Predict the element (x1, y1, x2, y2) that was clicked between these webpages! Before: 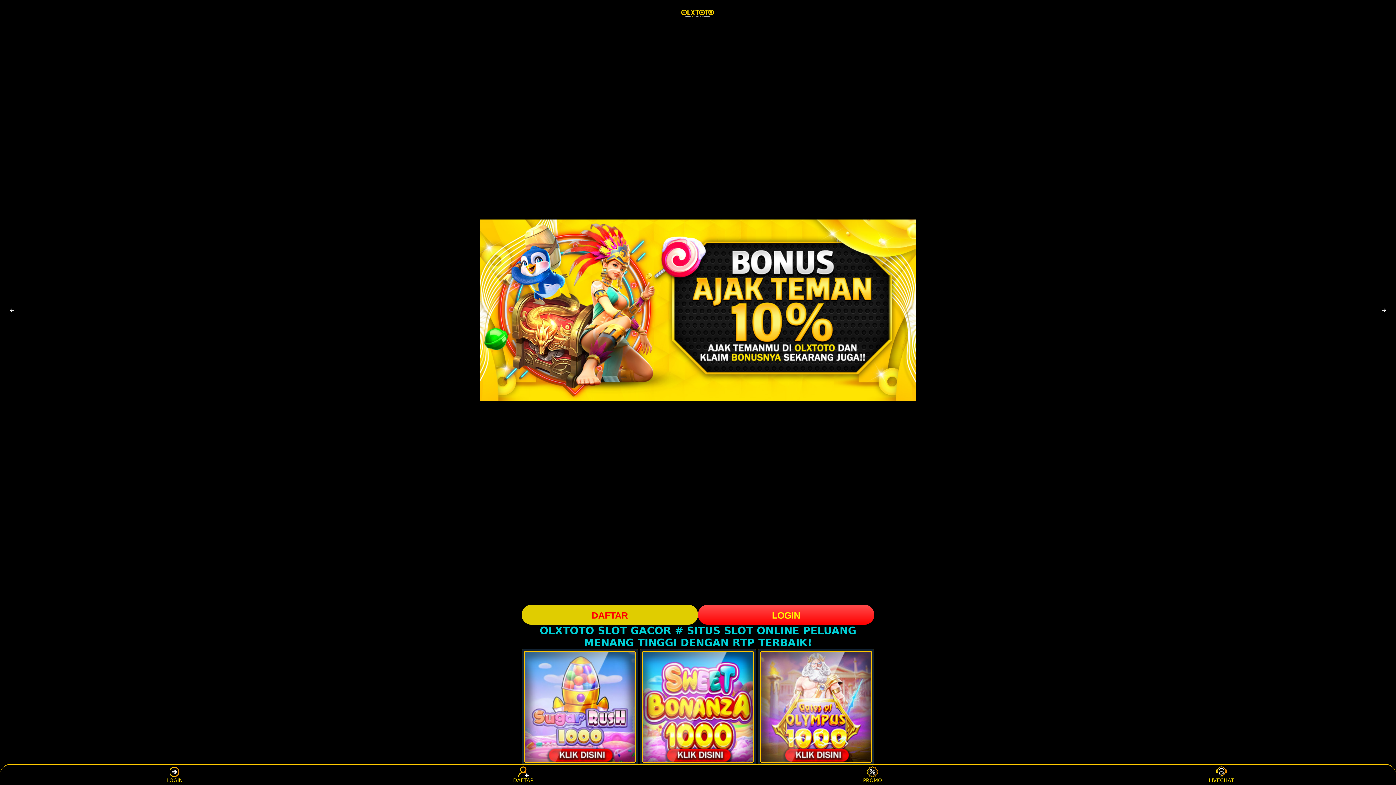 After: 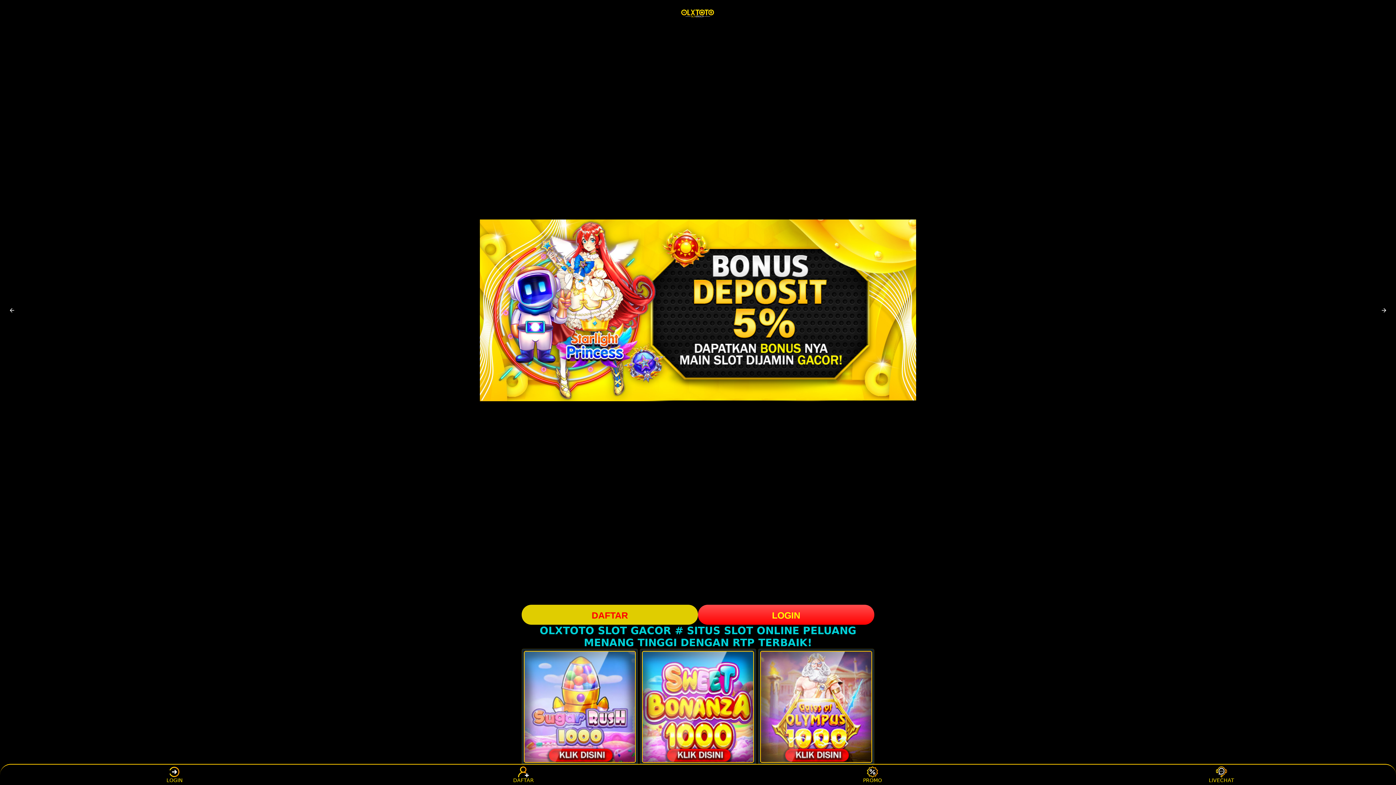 Action: label: DAFTAR bbox: (387, 766, 660, 783)